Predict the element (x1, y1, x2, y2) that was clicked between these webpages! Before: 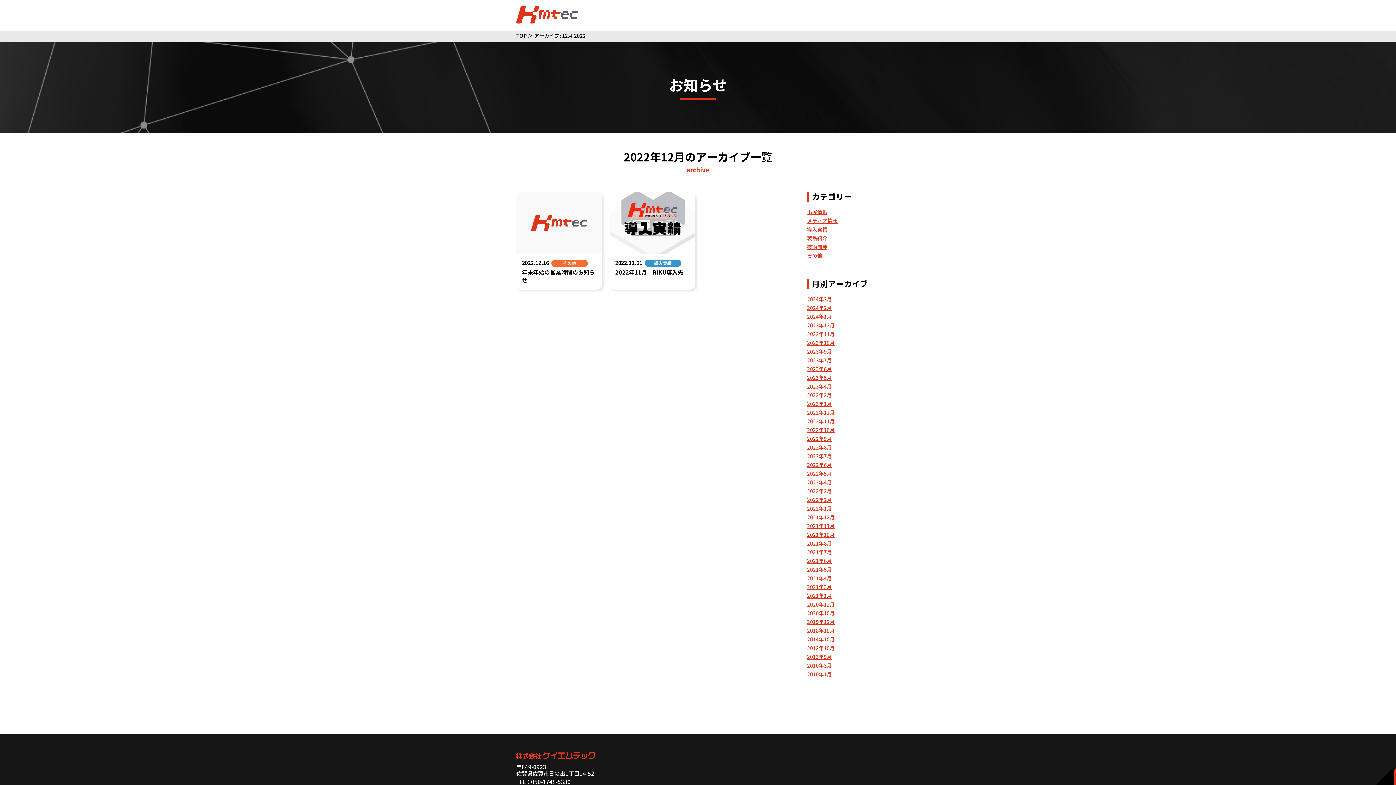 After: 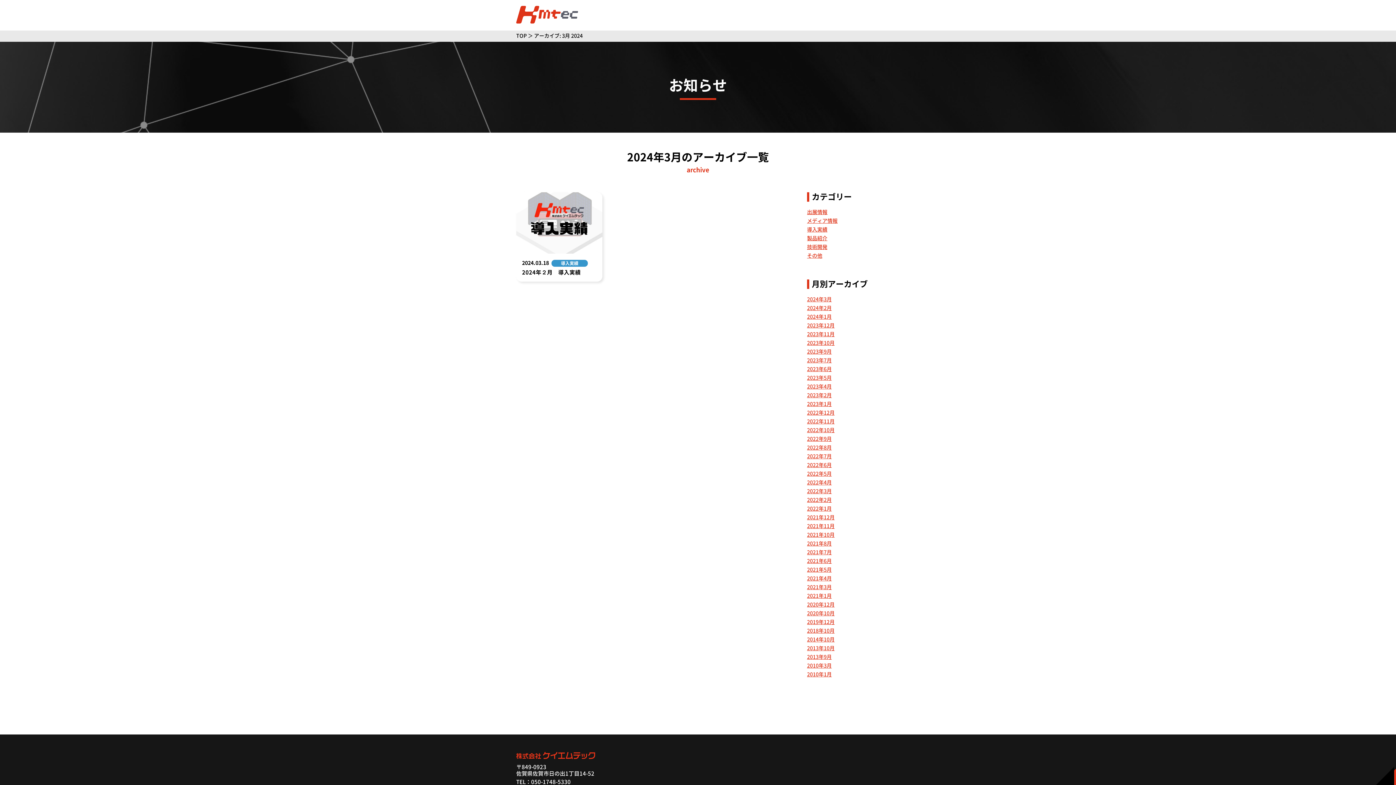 Action: label: 2024年3月 bbox: (807, 297, 832, 302)